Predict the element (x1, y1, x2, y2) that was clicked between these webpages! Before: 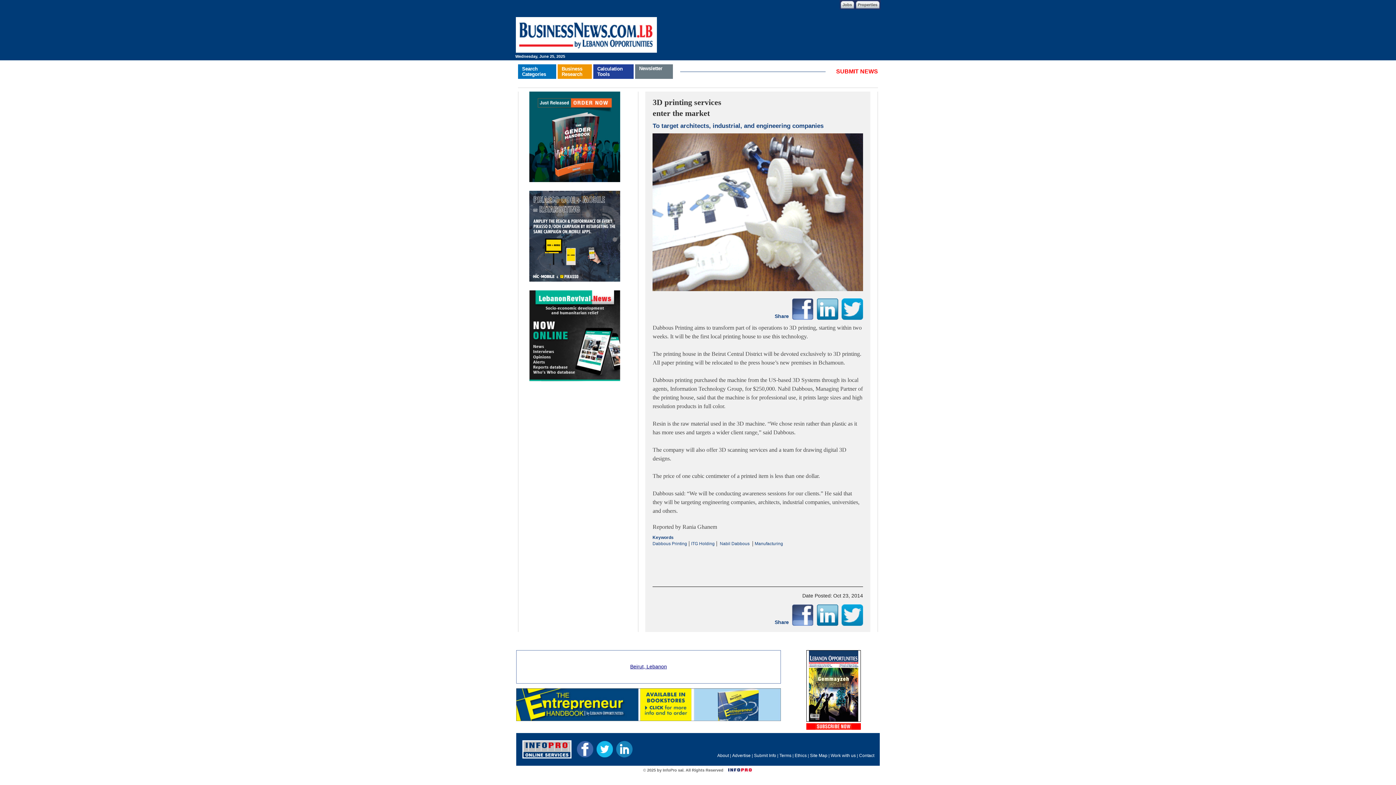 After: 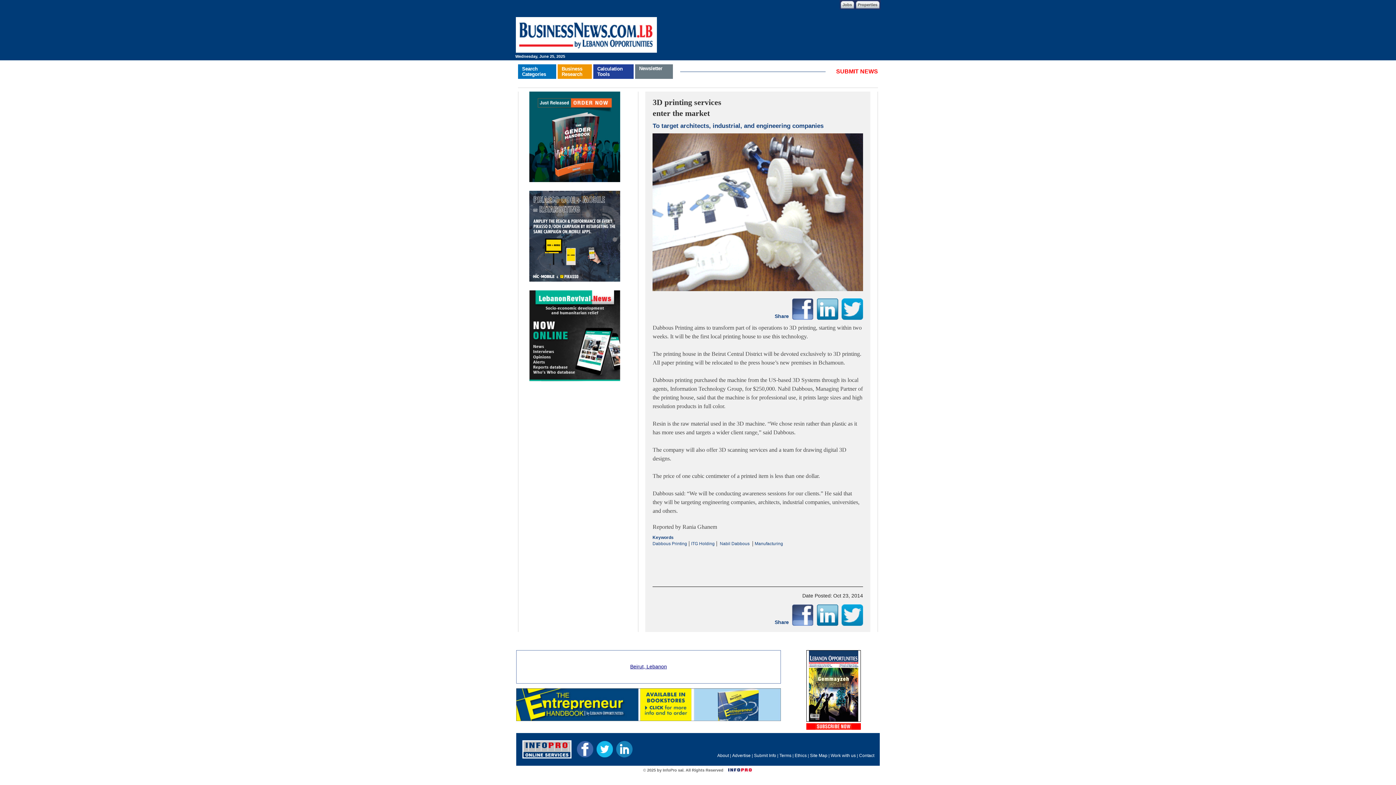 Action: bbox: (841, 306, 863, 311)